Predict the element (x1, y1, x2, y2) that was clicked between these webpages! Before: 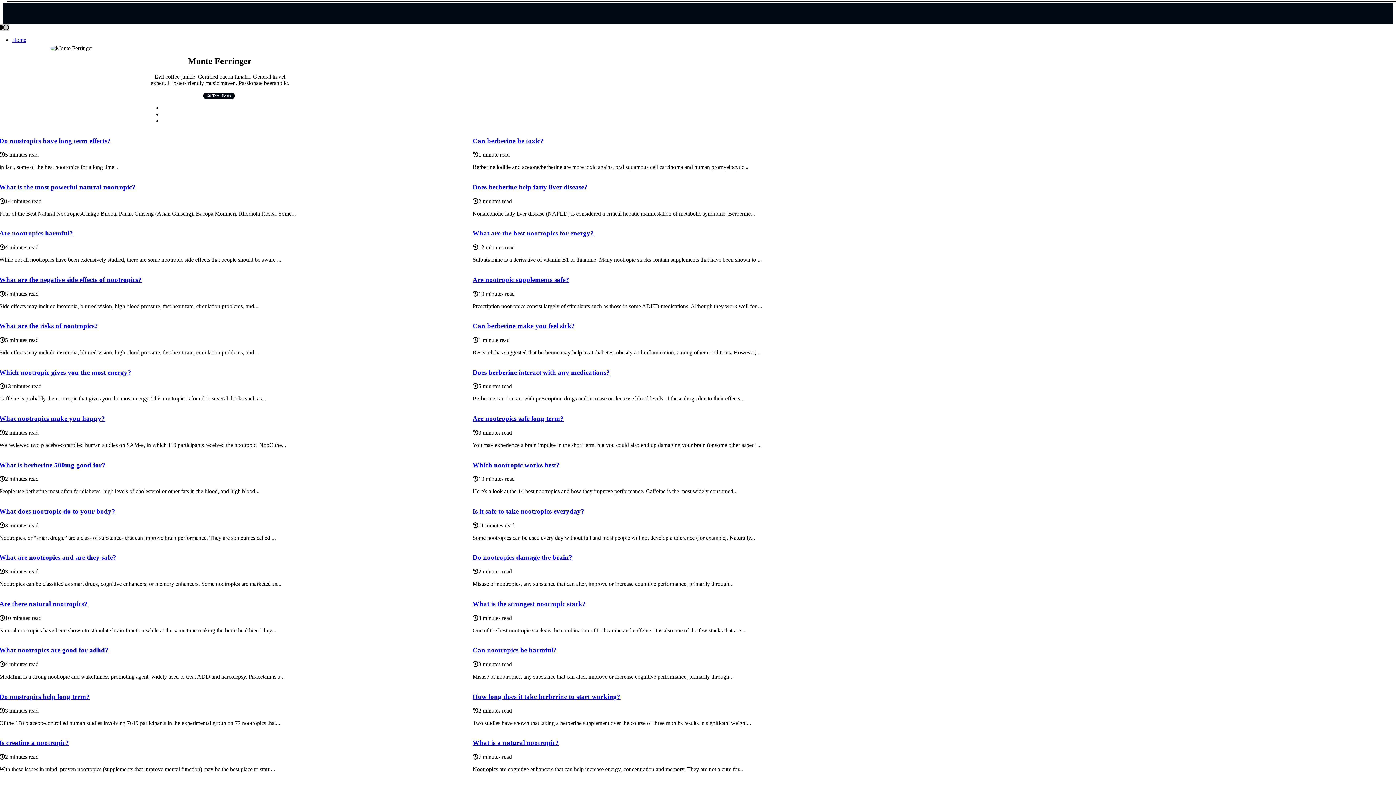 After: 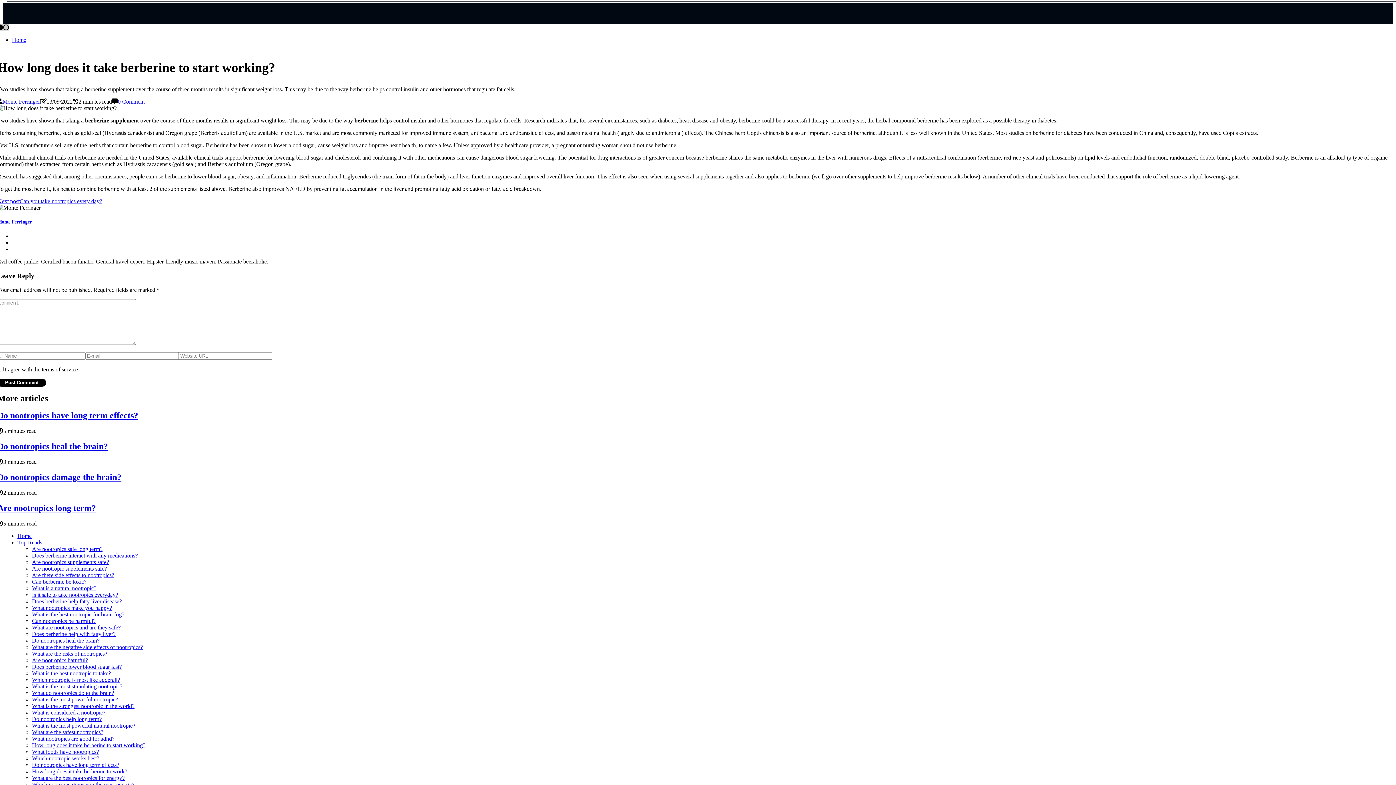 Action: bbox: (472, 693, 620, 700) label: How long does it take berberine to start working?